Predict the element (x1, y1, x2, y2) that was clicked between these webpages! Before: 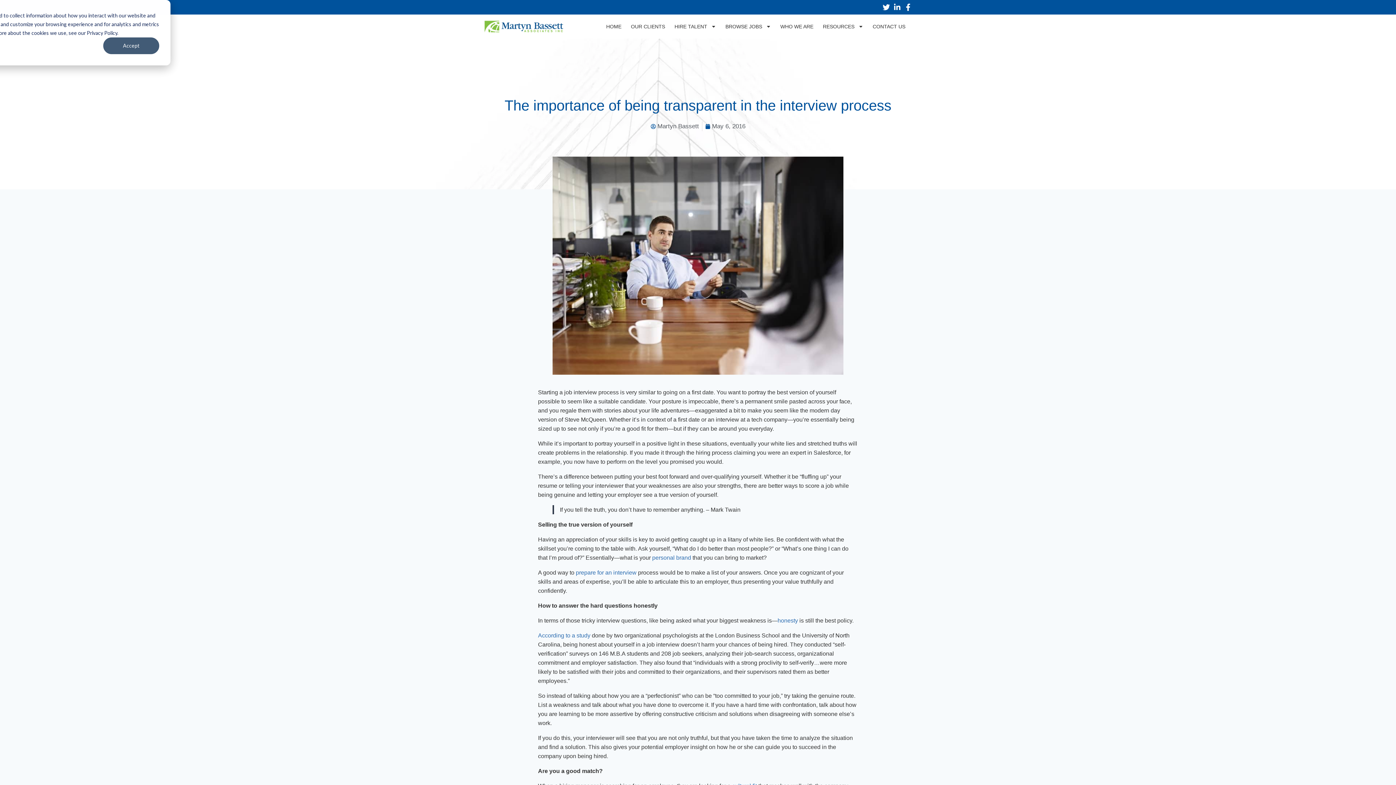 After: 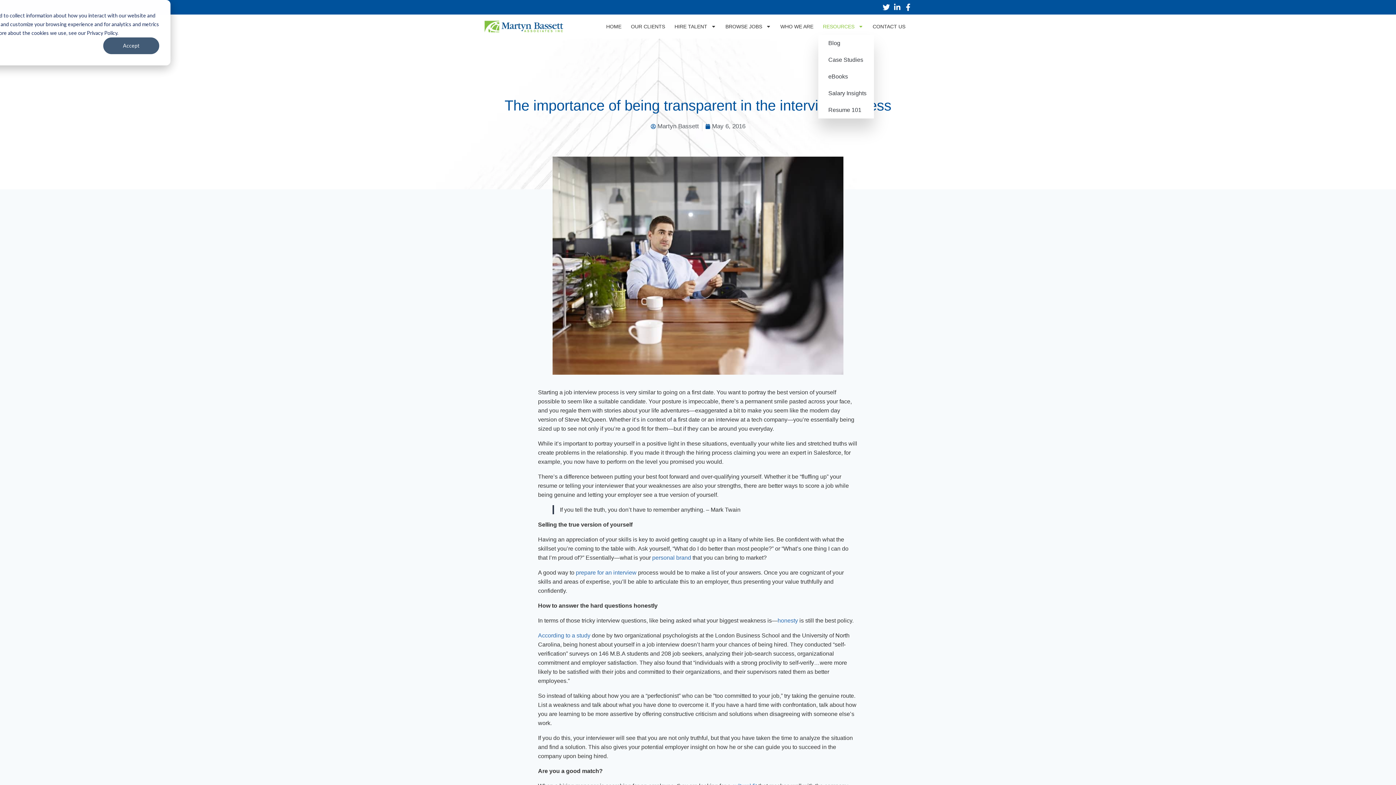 Action: label: RESOURCES bbox: (818, 18, 868, 34)